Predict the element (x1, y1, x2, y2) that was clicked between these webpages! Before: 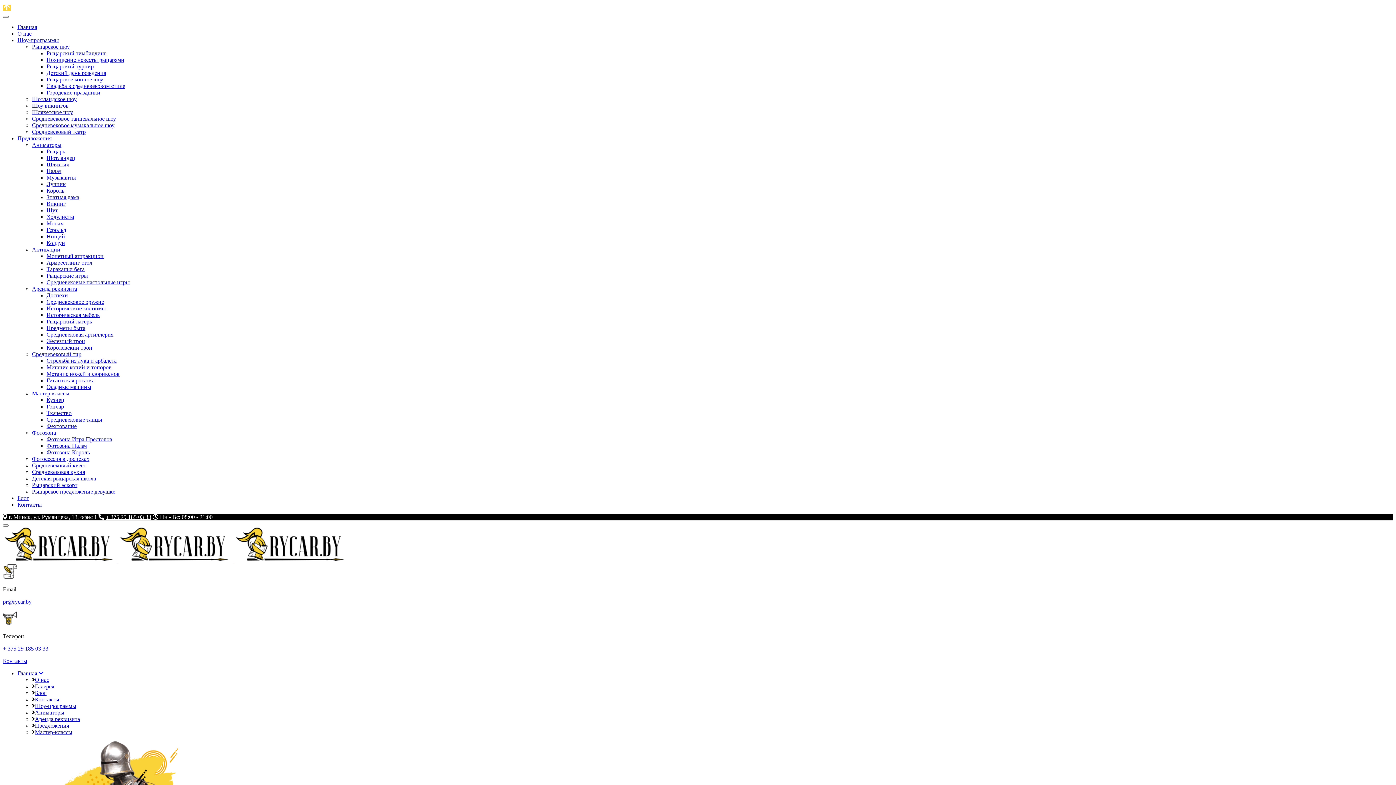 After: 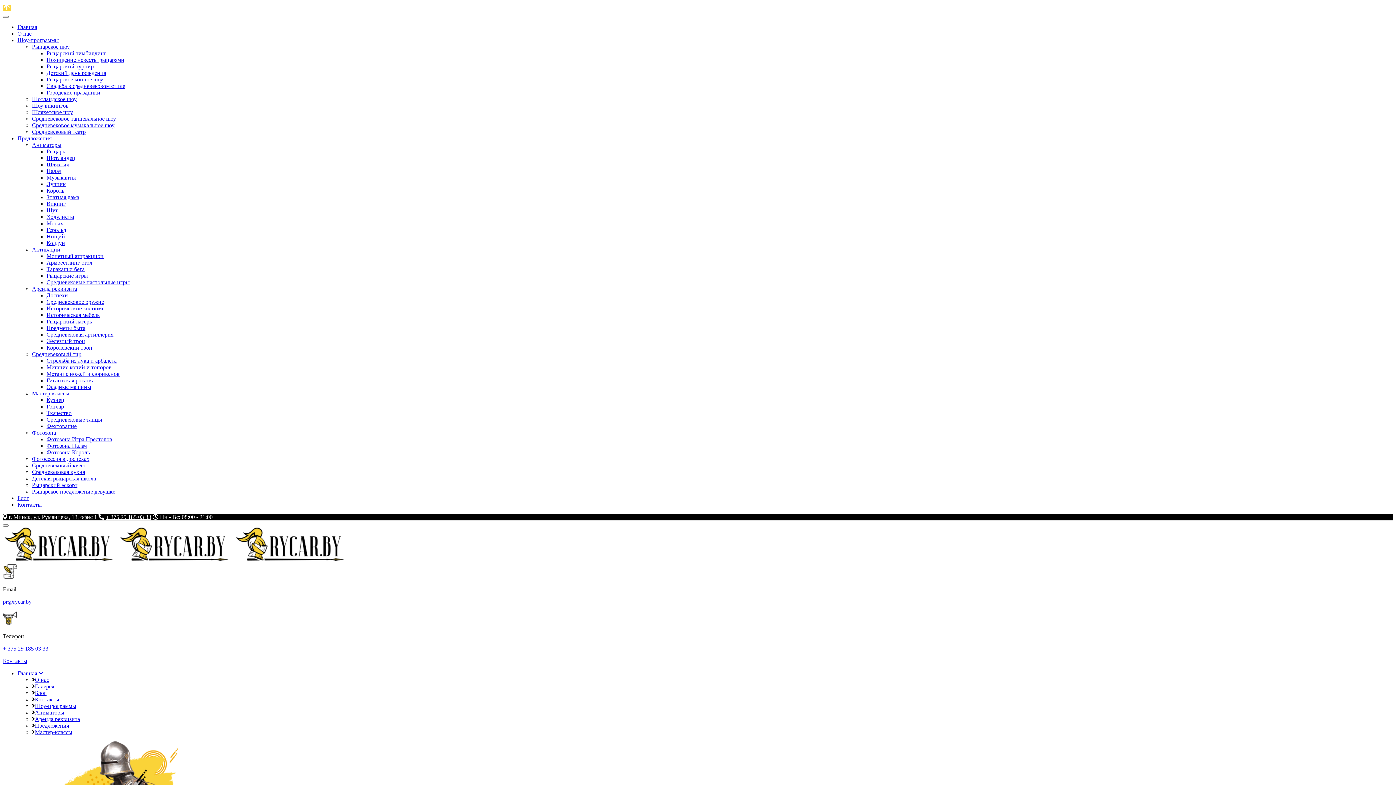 Action: label: Гончар bbox: (46, 403, 64, 409)